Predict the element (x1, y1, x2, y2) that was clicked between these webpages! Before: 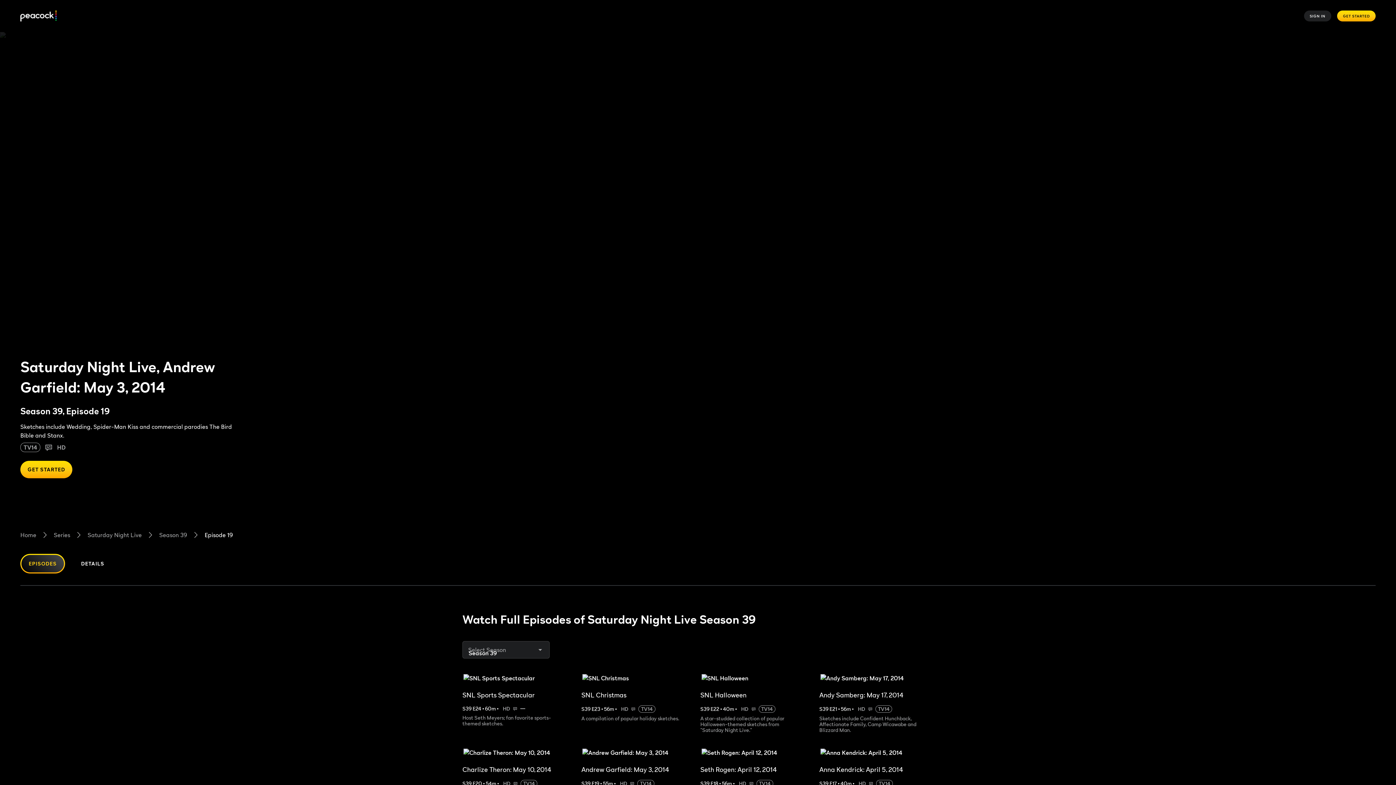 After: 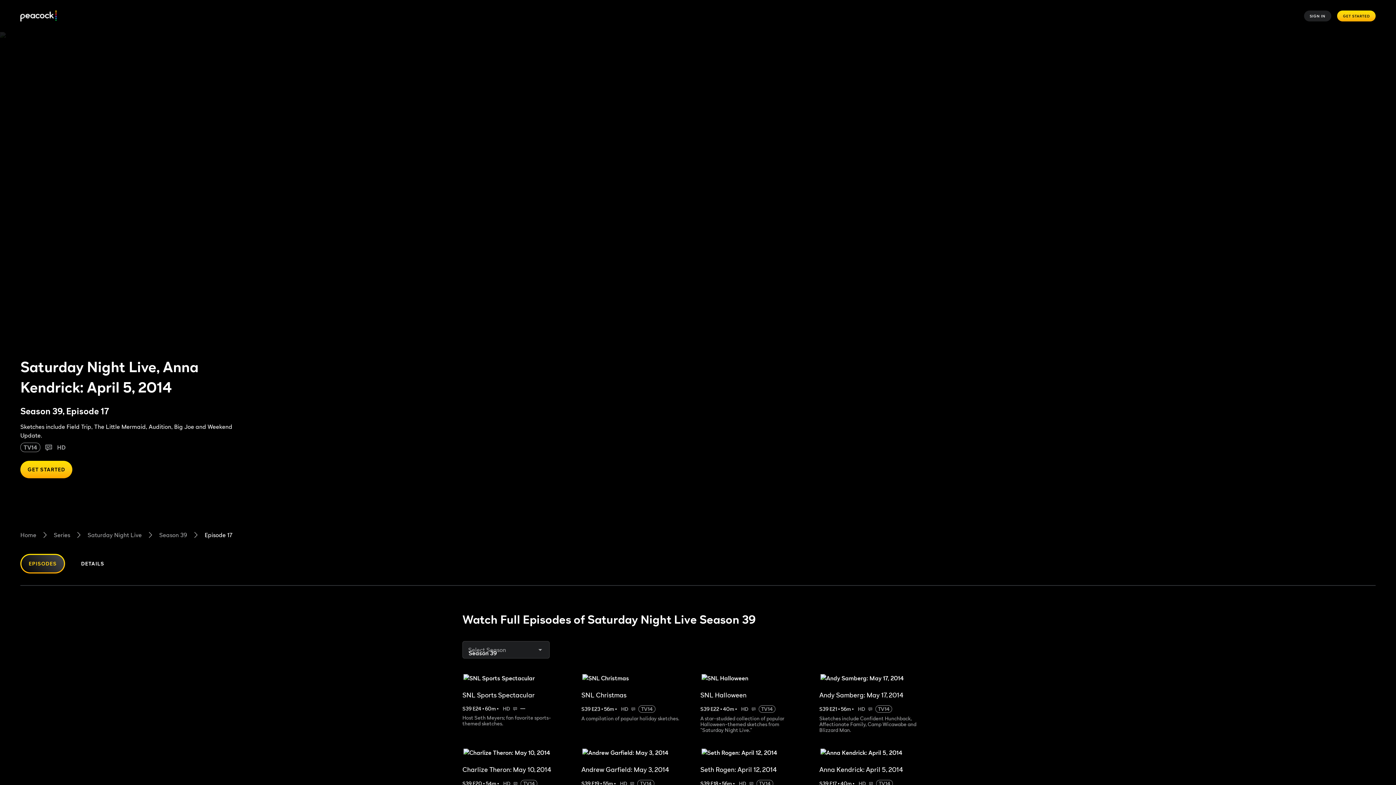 Action: label: Anna Kendrick: April 5, 2014
S39 E17
 • 
40m
 • 
HD
TV14

Sketches include Field Trip, The Little Mermaid, Audition, Big Joe and Weekend Update. bbox: (819, 748, 933, 808)